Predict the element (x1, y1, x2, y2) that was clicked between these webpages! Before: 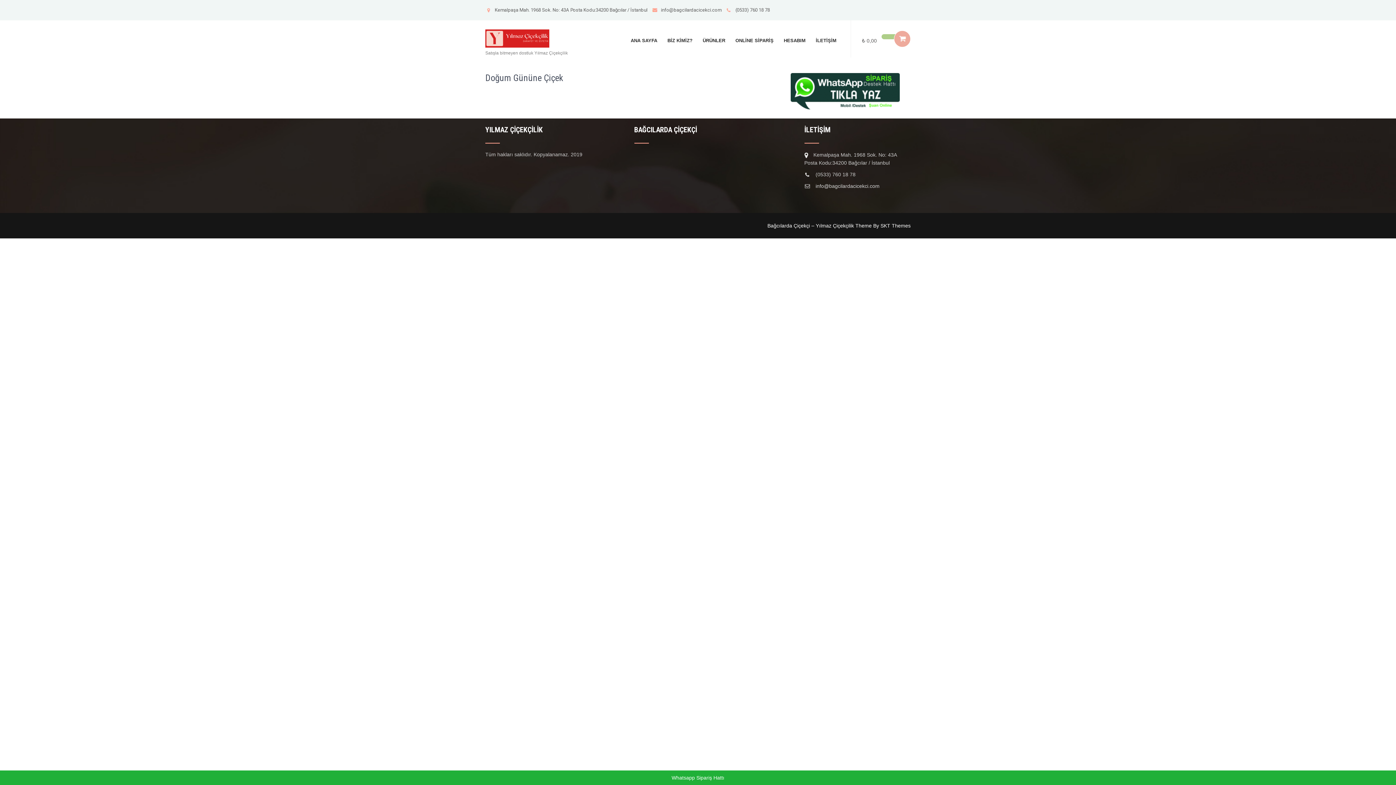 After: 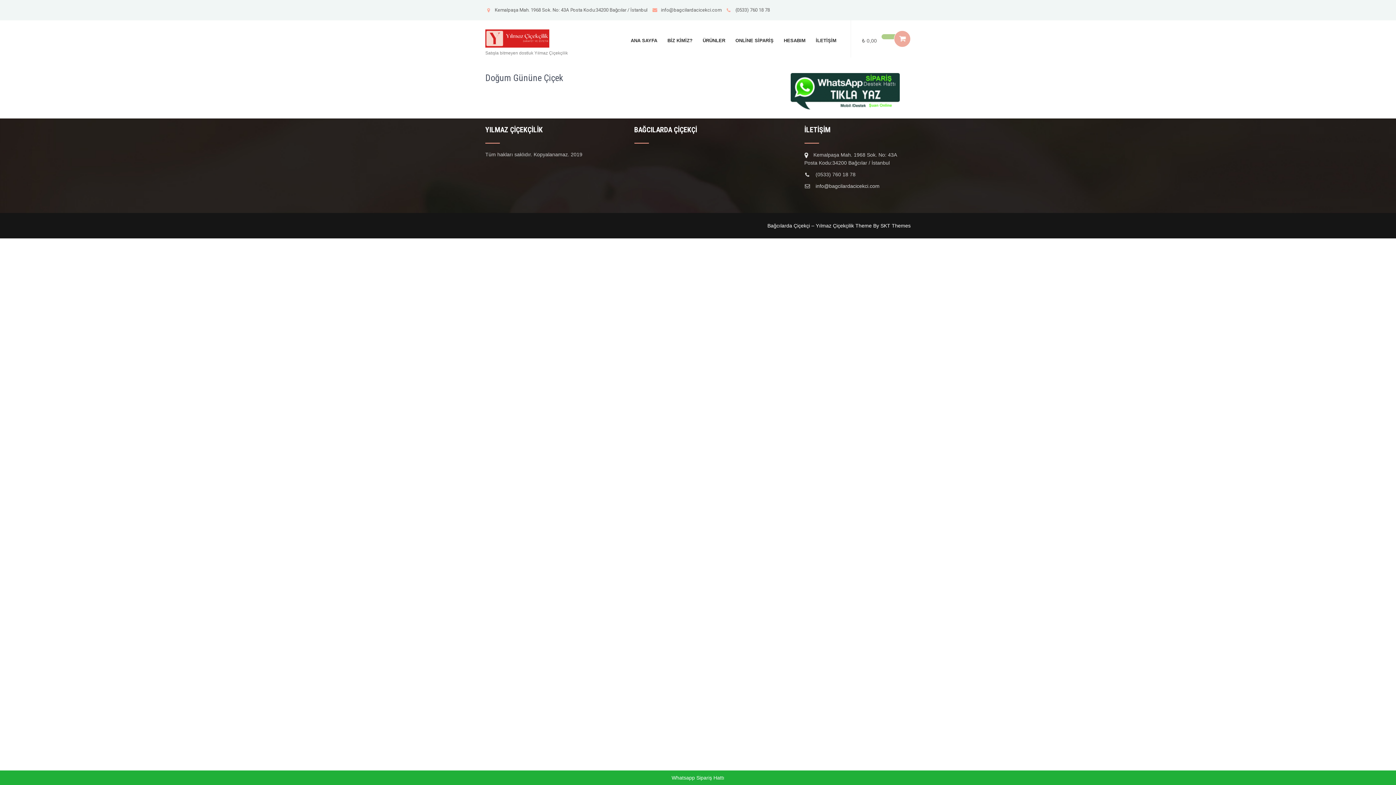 Action: bbox: (0, 770, 1396, 785) label: Whatsapp Sipariş Hattı